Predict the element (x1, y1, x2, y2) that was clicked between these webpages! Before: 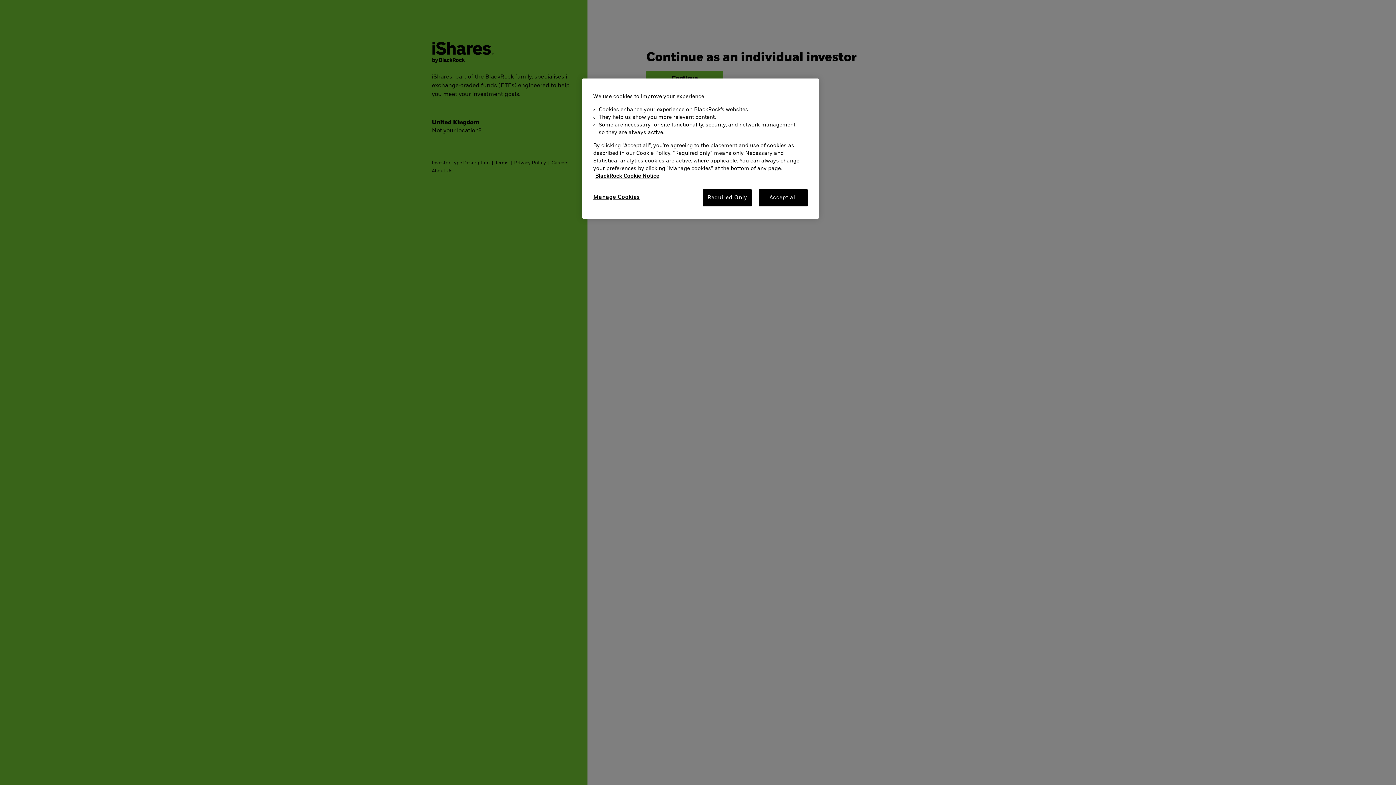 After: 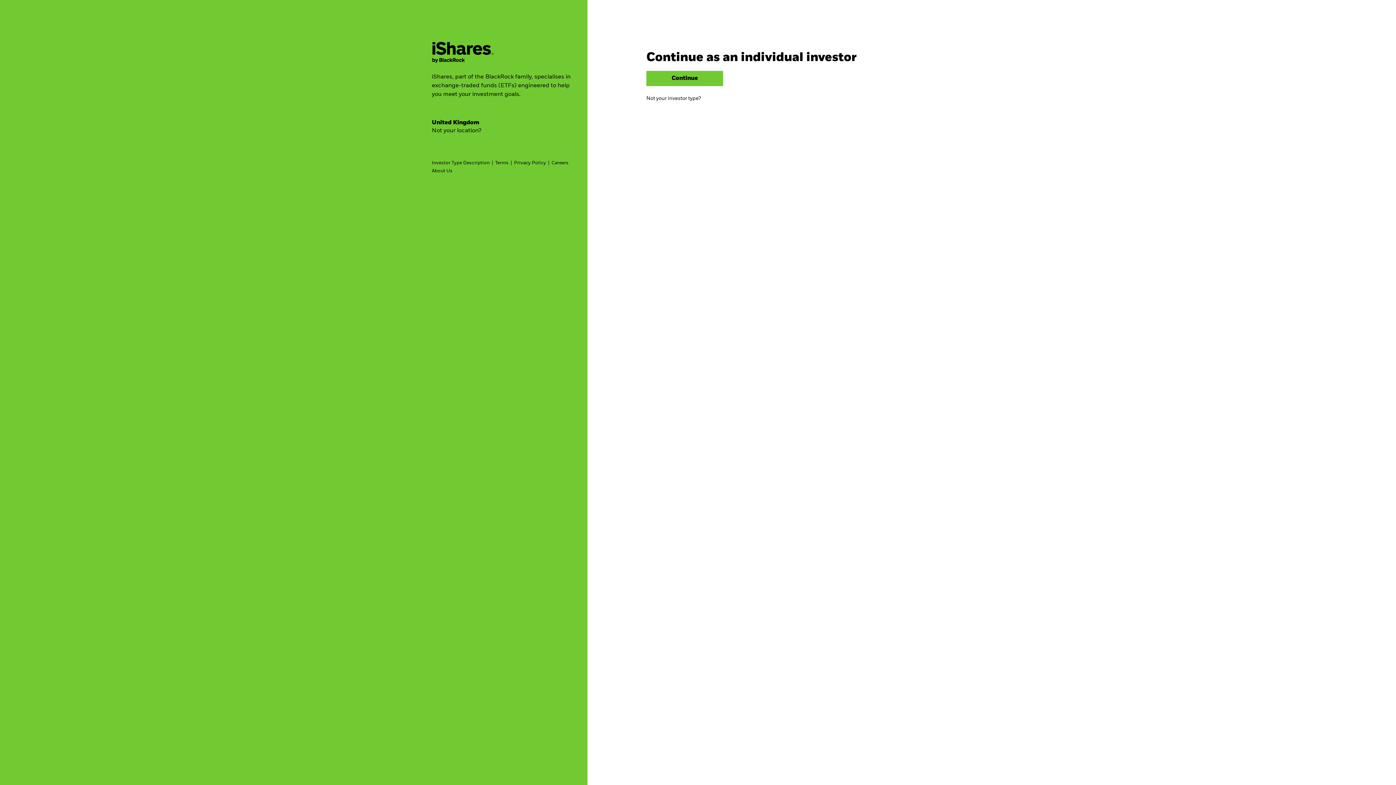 Action: bbox: (758, 189, 808, 206) label: Accept all